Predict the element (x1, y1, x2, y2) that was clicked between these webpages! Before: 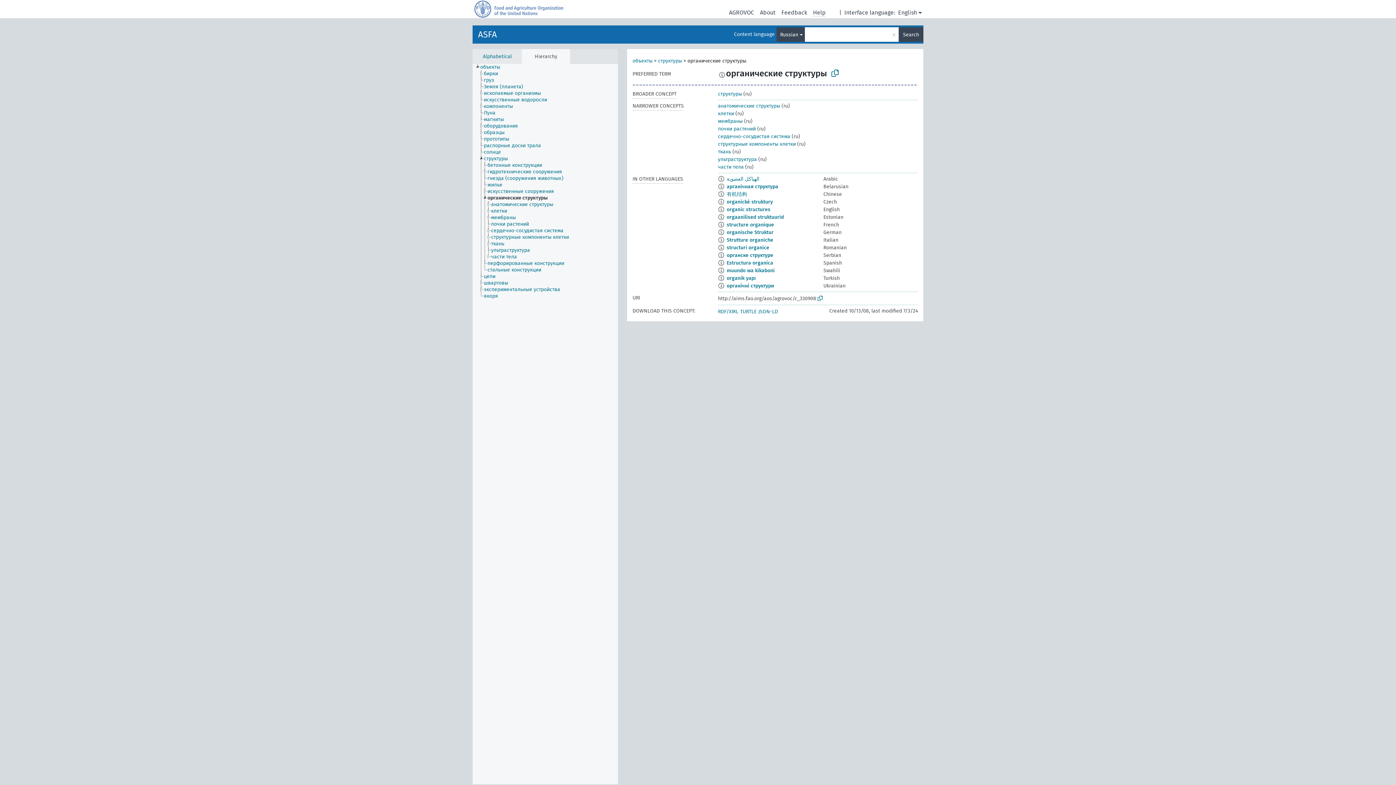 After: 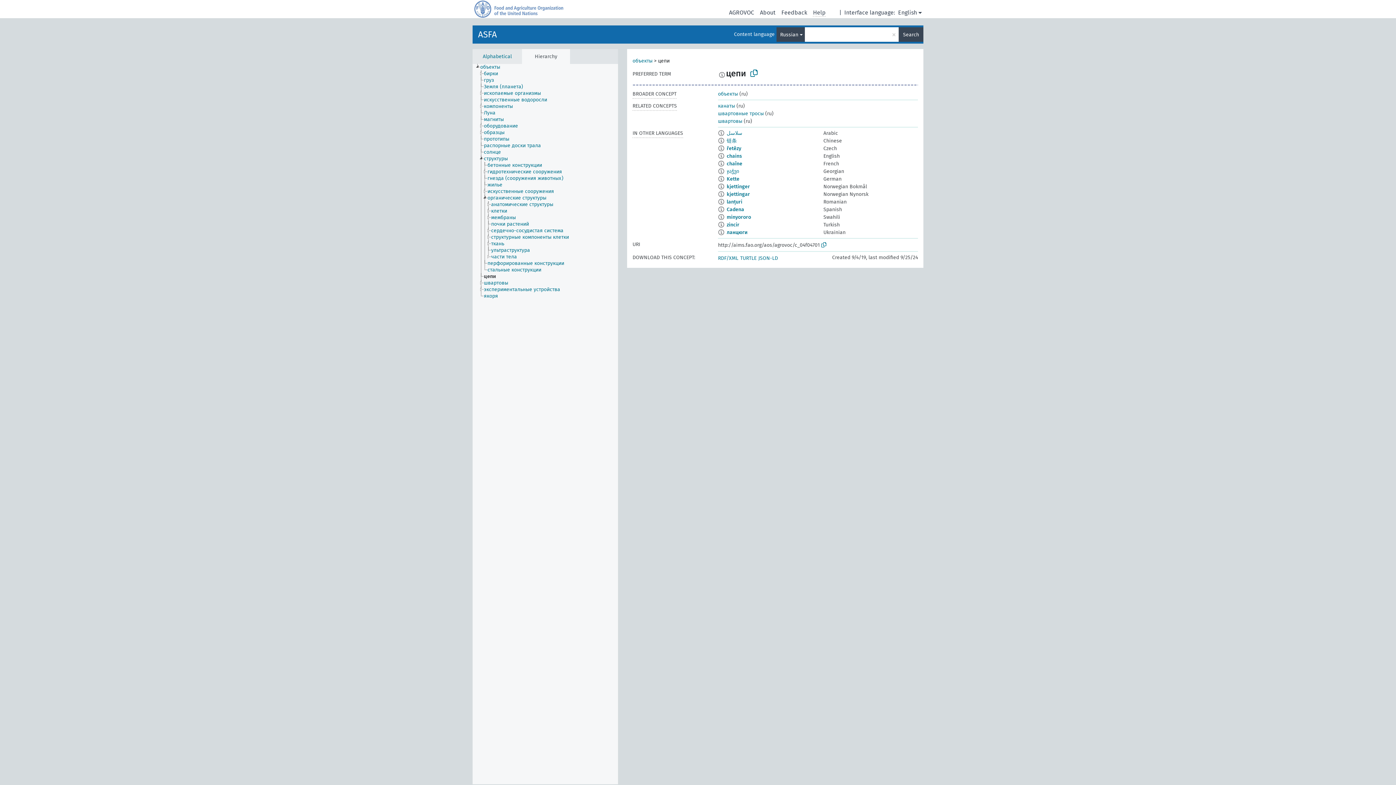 Action: label: цепи bbox: (483, 273, 502, 280)